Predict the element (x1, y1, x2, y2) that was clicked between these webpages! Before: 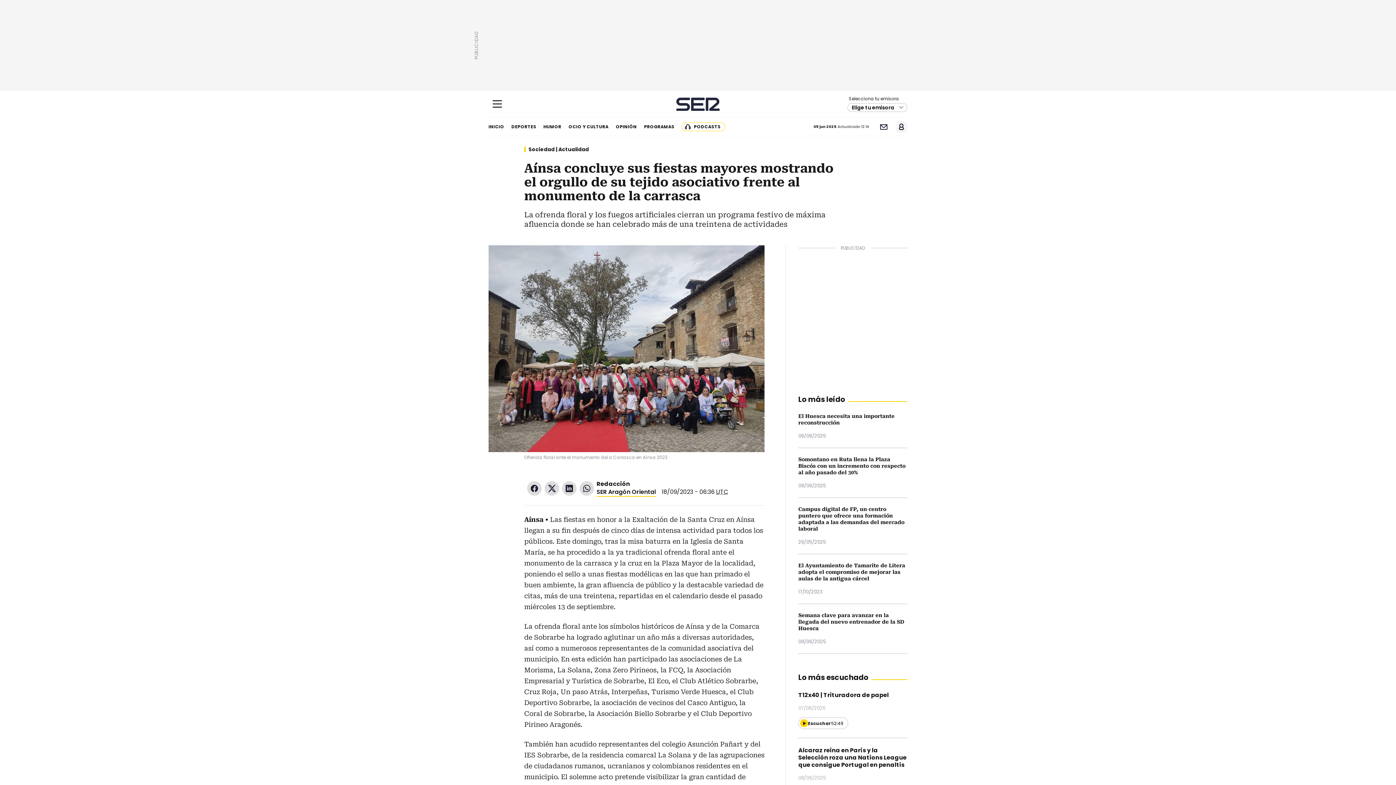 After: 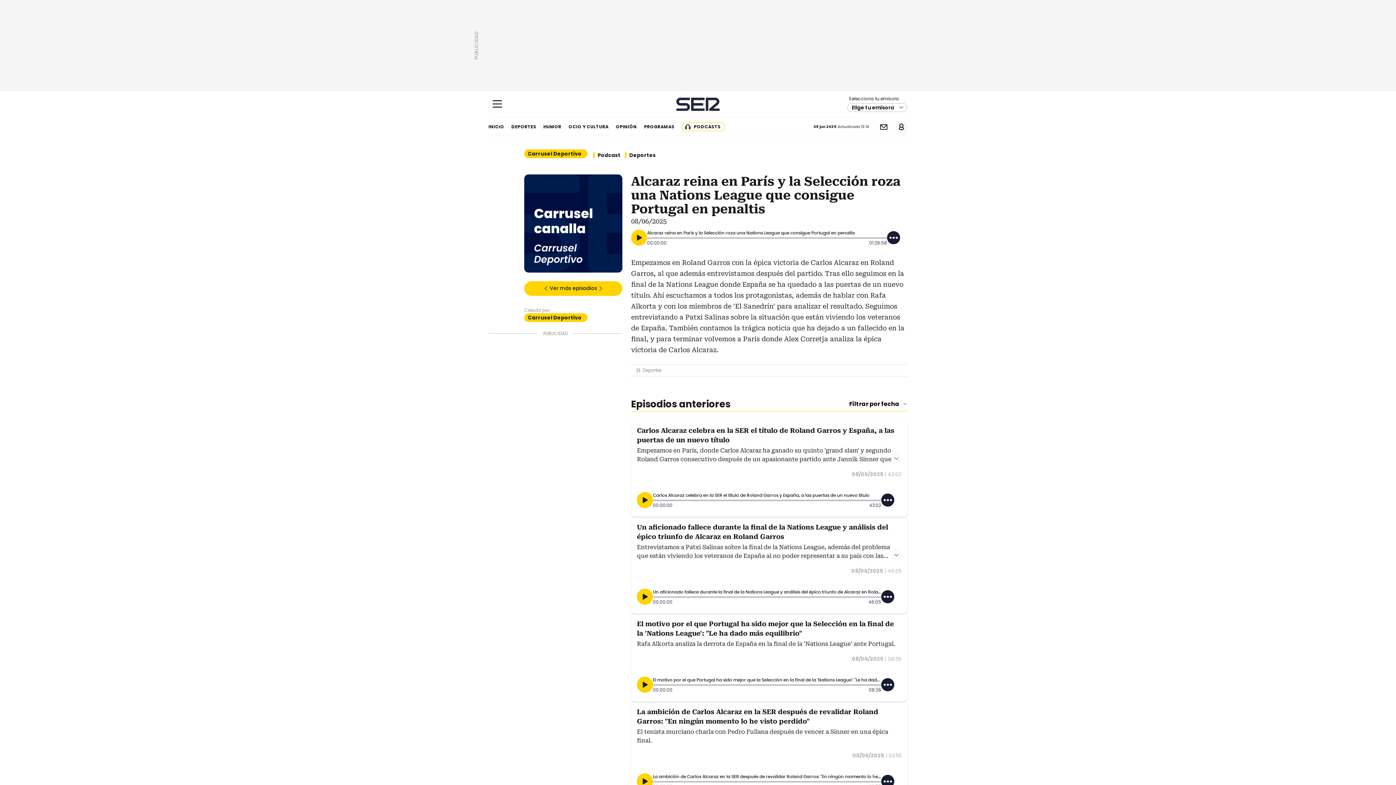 Action: bbox: (798, 746, 906, 769) label: Alcaraz reina en París y la Selección roza una Nations League que consigue Portugal en penaltis